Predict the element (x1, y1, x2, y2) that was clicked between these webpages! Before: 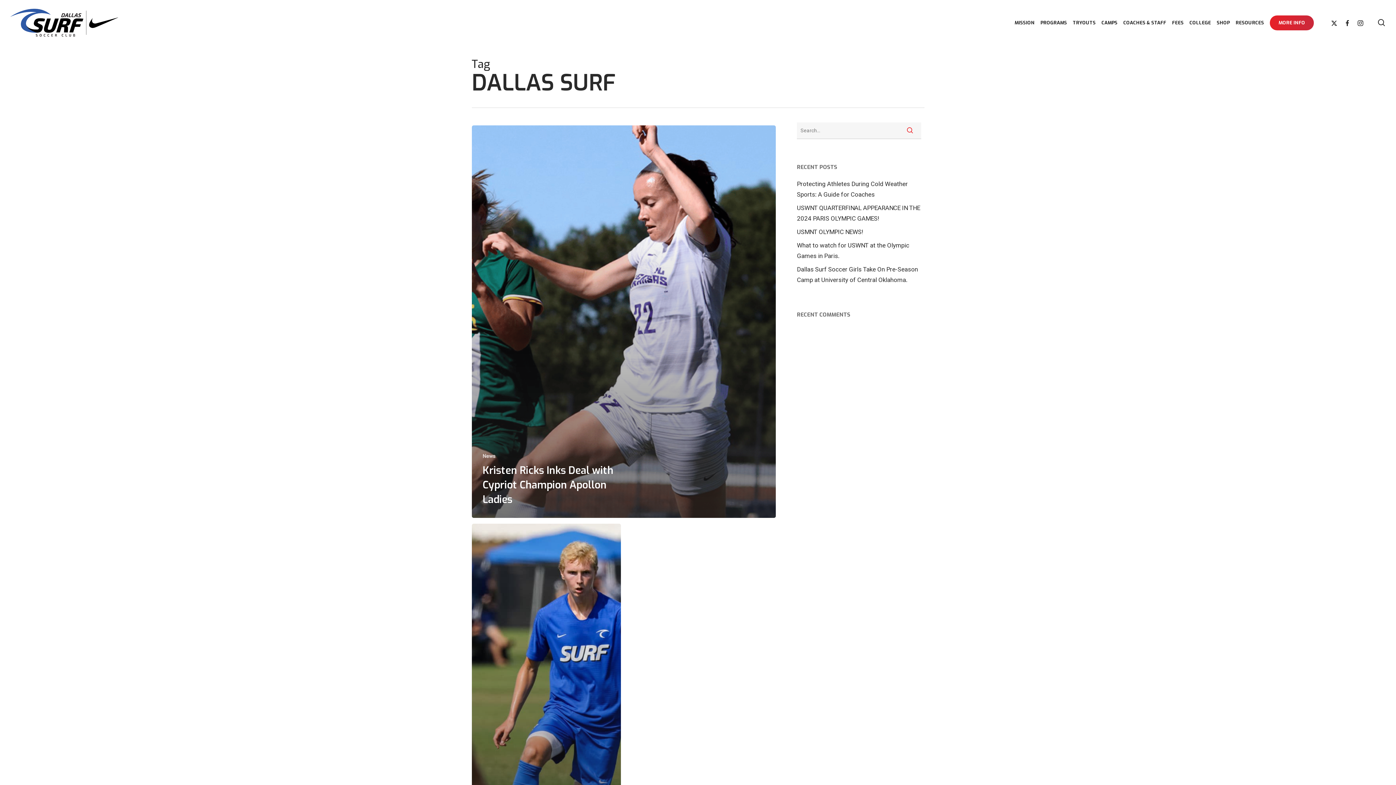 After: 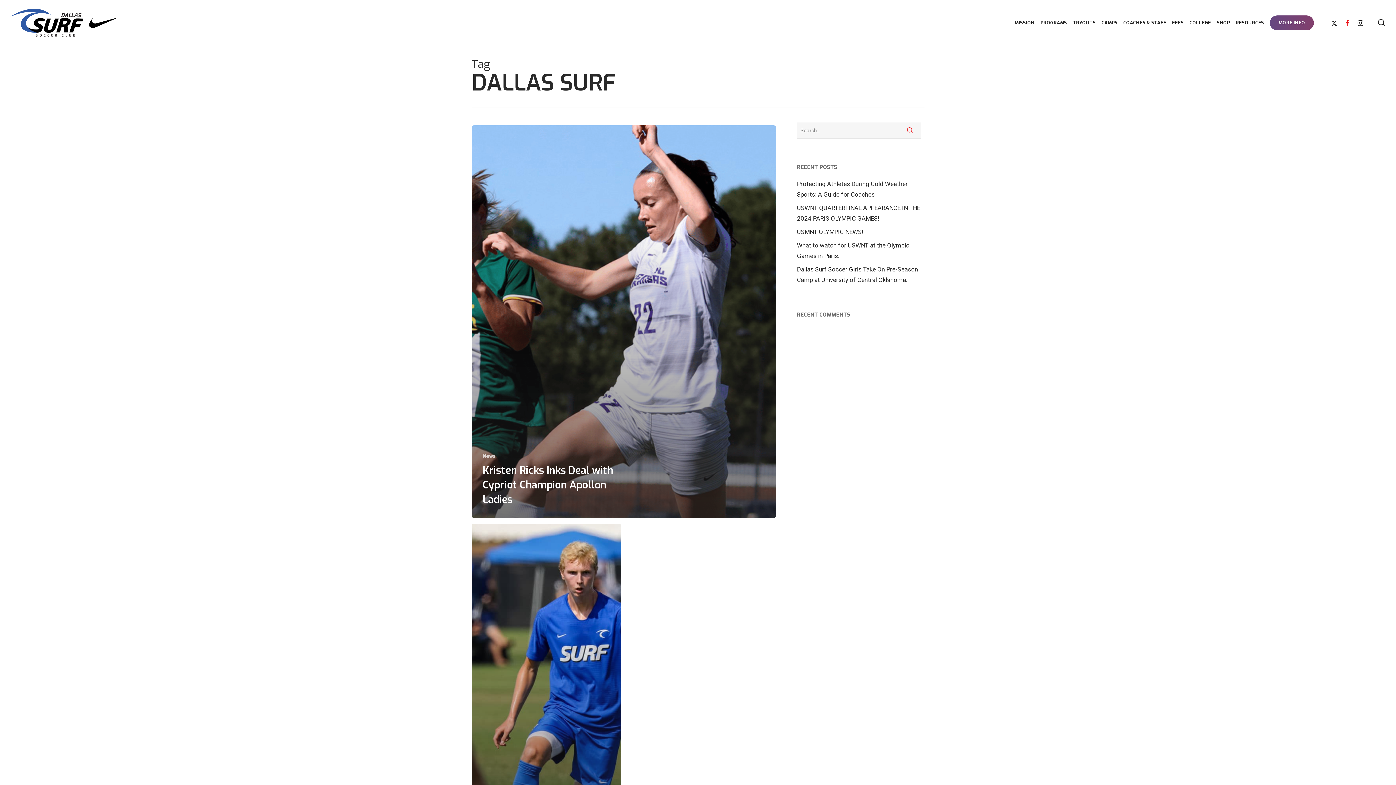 Action: bbox: (1341, 18, 1354, 26) label: FACEBOOK